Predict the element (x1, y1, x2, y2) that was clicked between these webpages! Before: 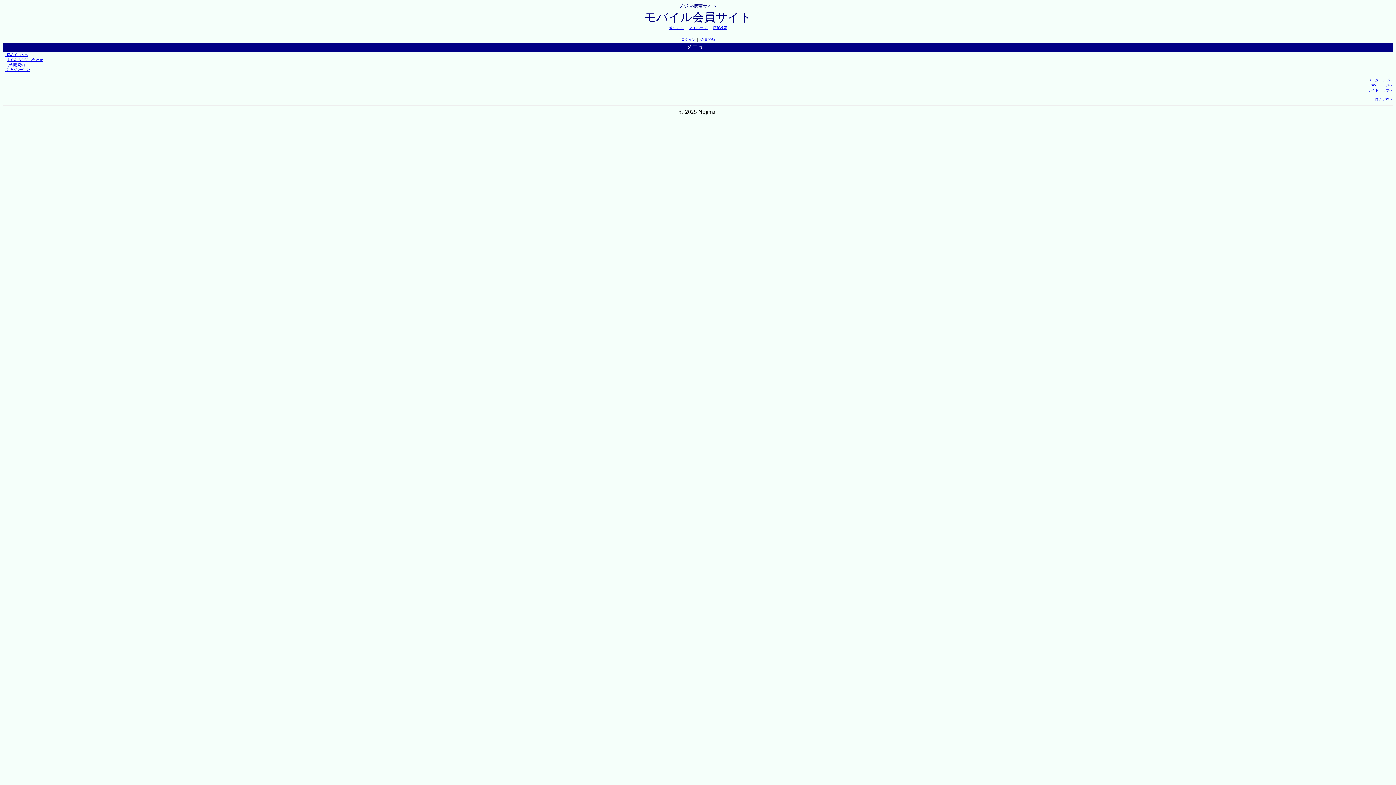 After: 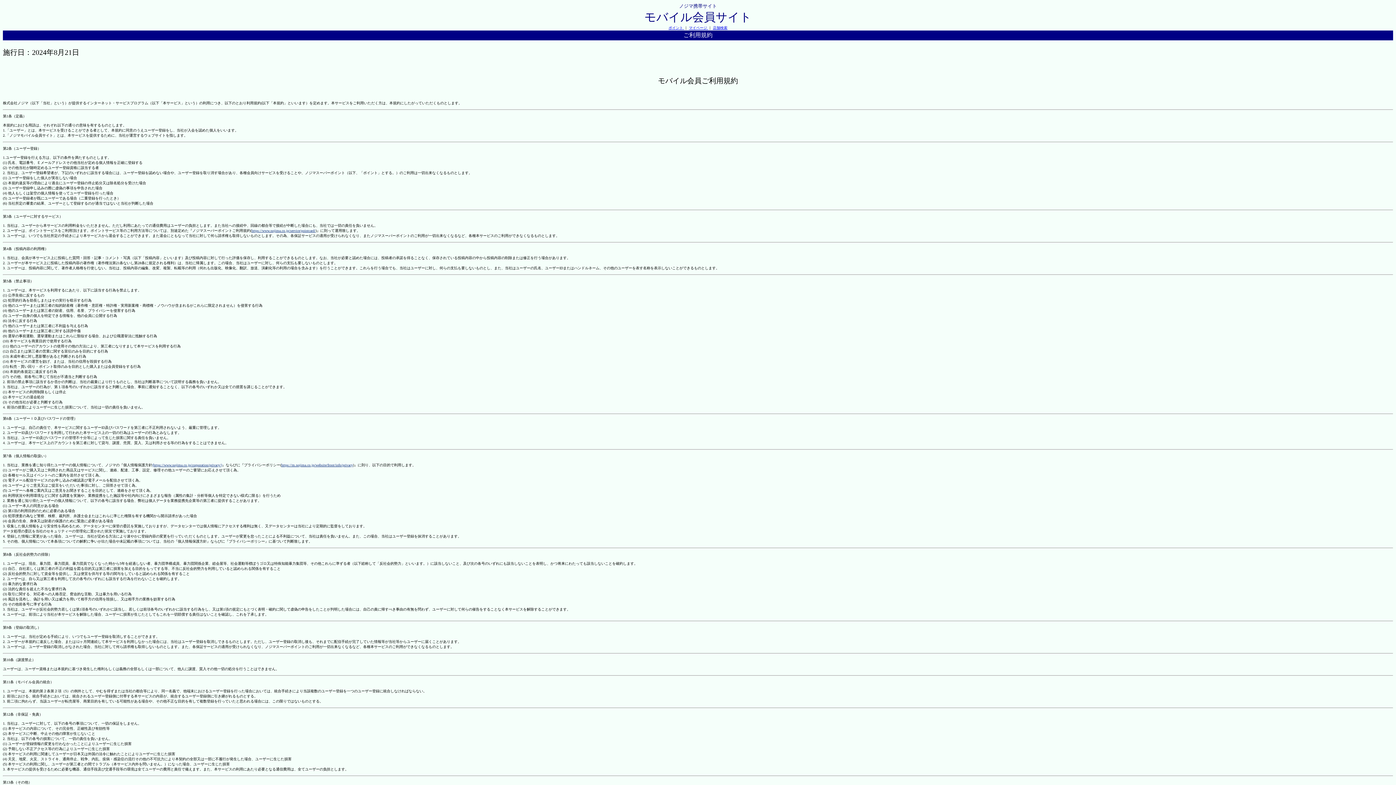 Action: label:  ご利用規約 bbox: (5, 62, 24, 66)